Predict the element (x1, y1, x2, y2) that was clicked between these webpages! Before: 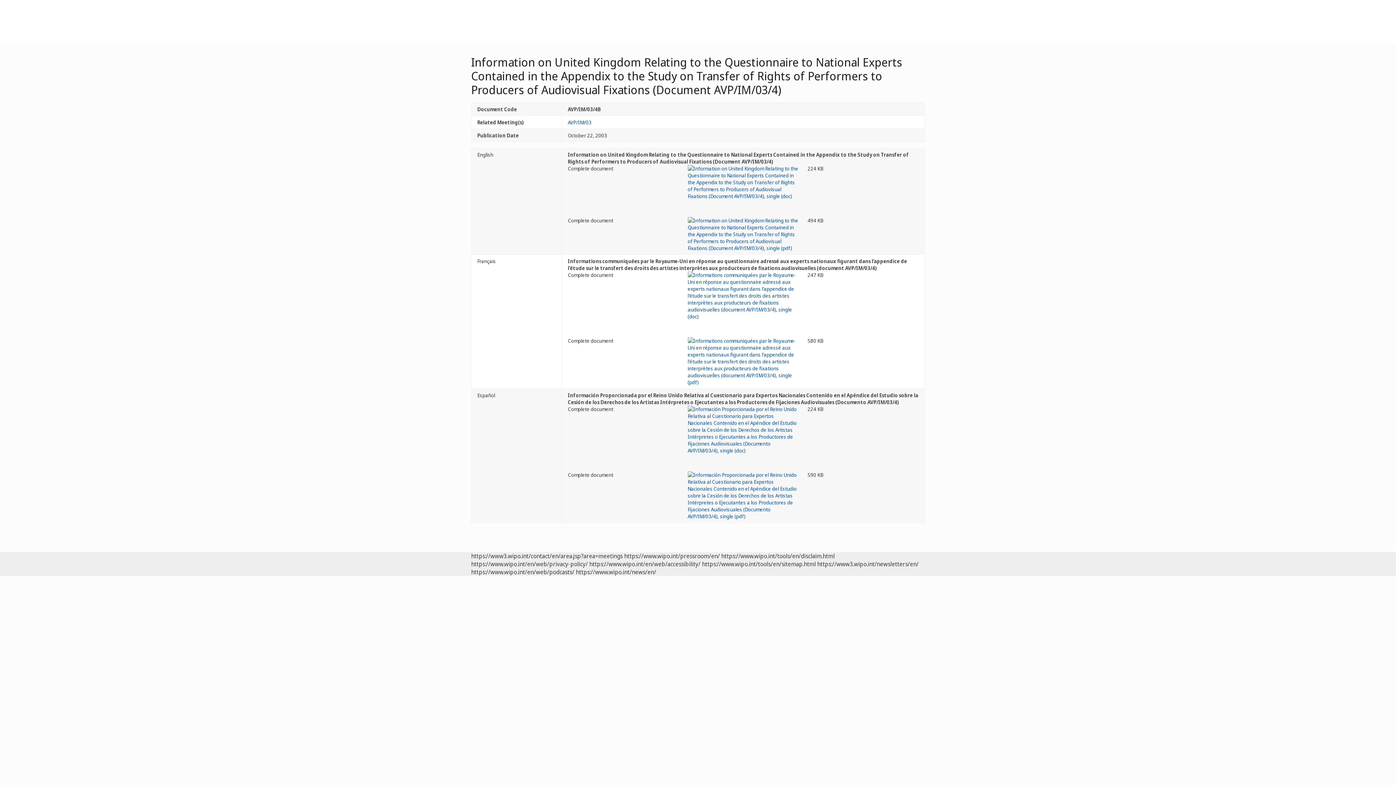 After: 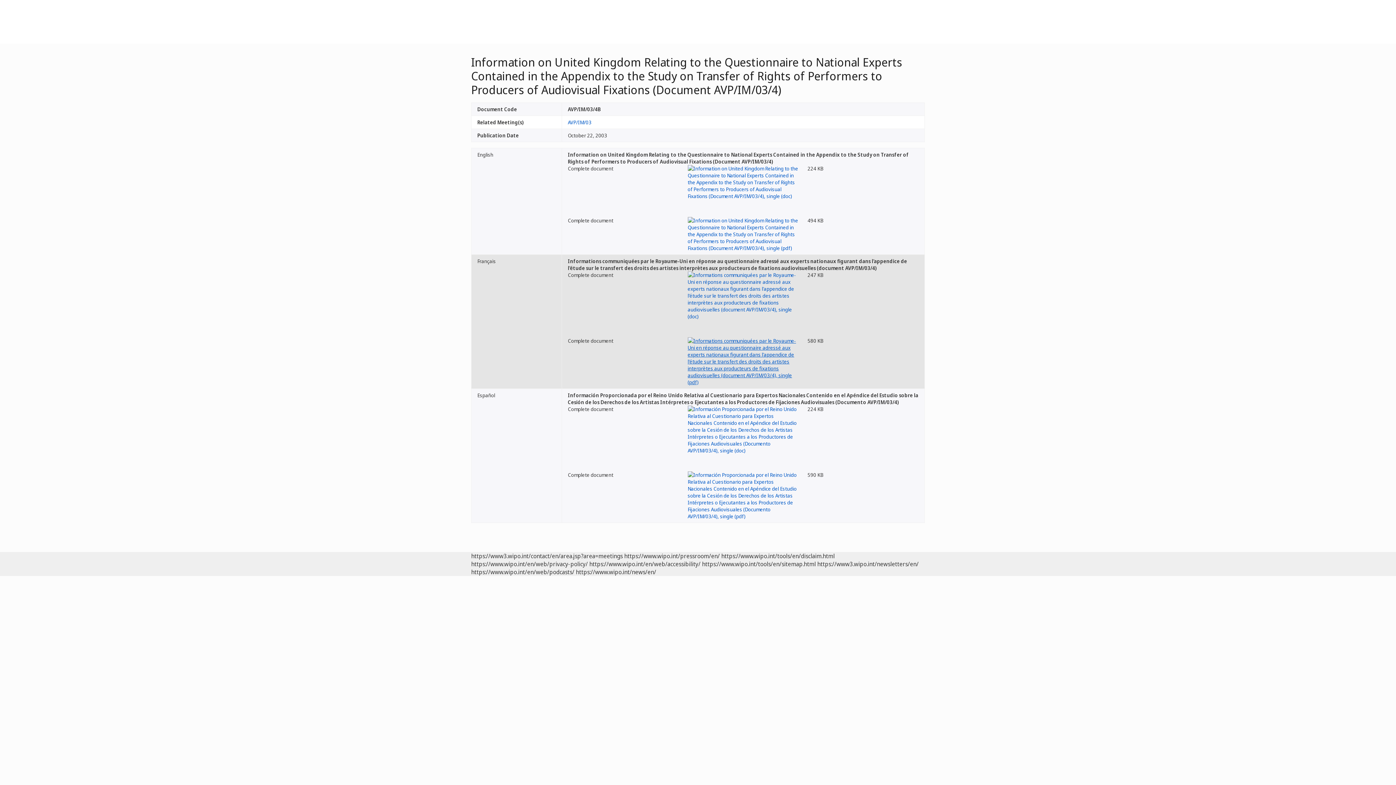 Action: bbox: (687, 357, 799, 364)